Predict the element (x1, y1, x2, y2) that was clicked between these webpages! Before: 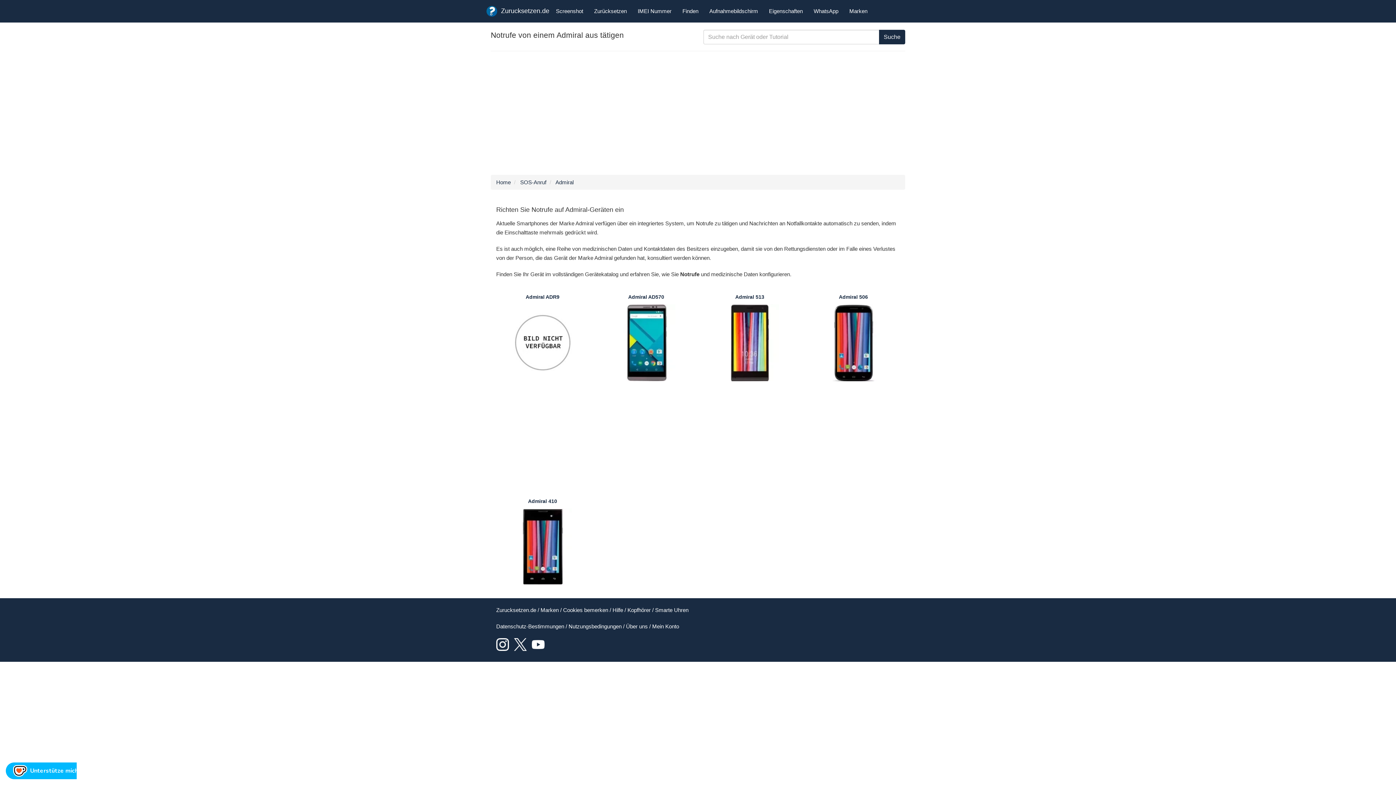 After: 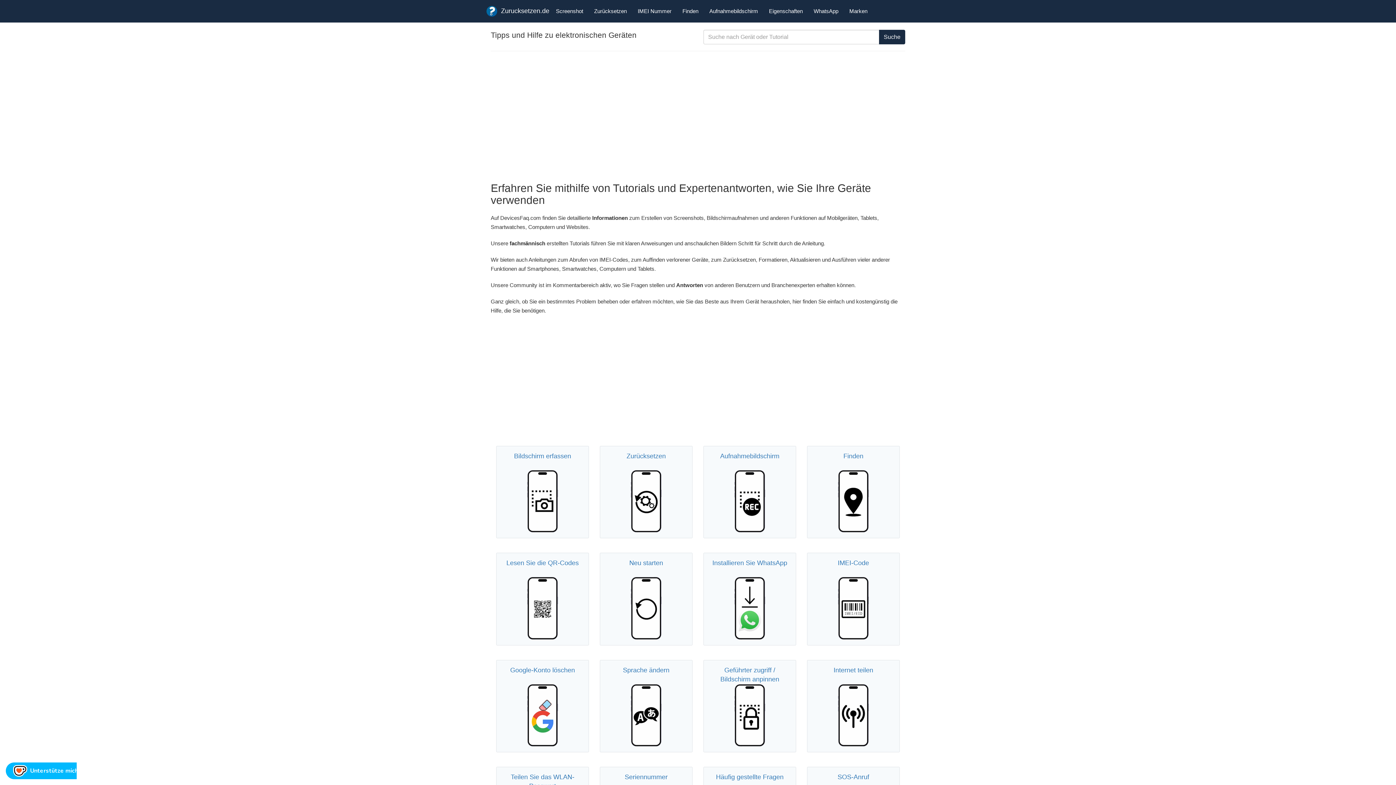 Action: bbox: (496, 179, 510, 185) label: Home